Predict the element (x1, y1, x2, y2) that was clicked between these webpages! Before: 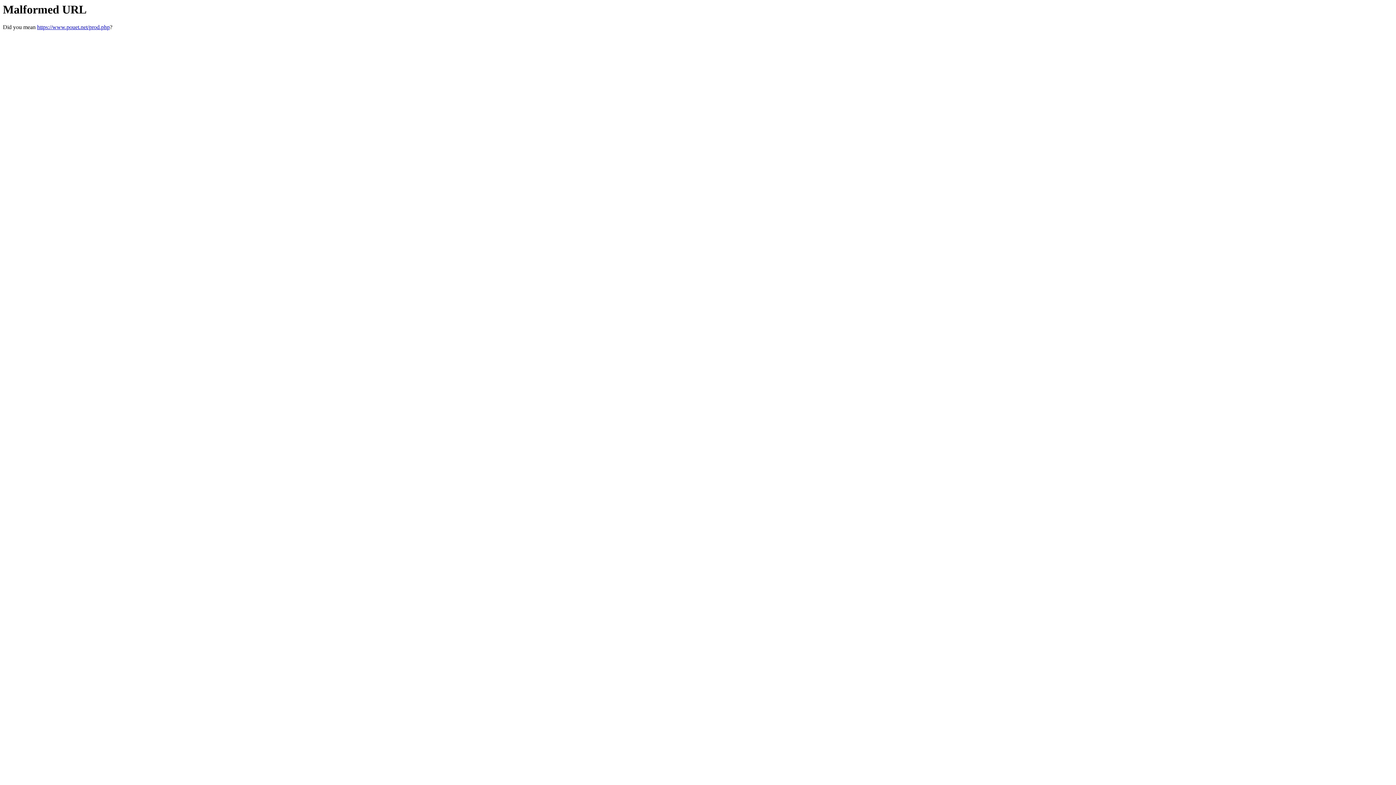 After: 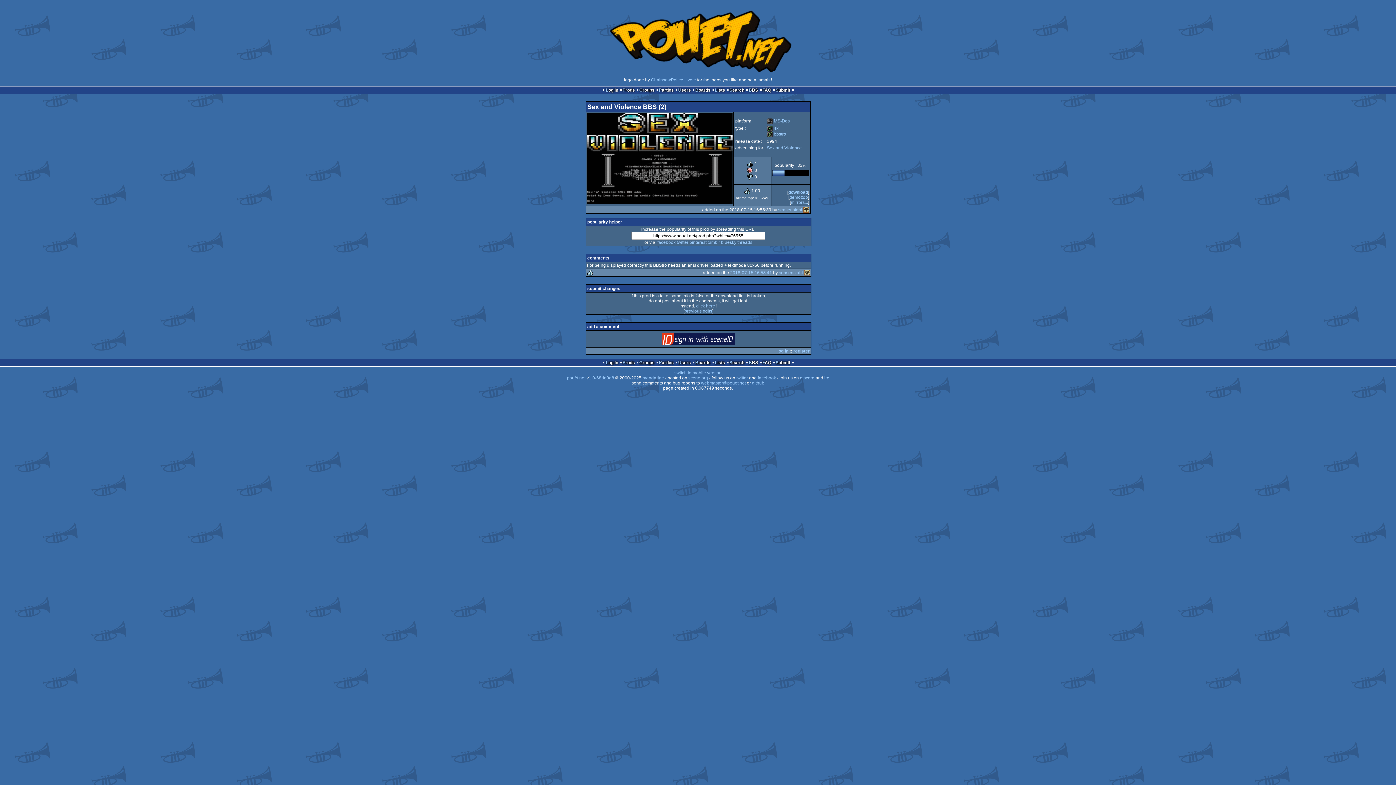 Action: label: https://www.pouet.net/prod.php bbox: (37, 24, 109, 30)